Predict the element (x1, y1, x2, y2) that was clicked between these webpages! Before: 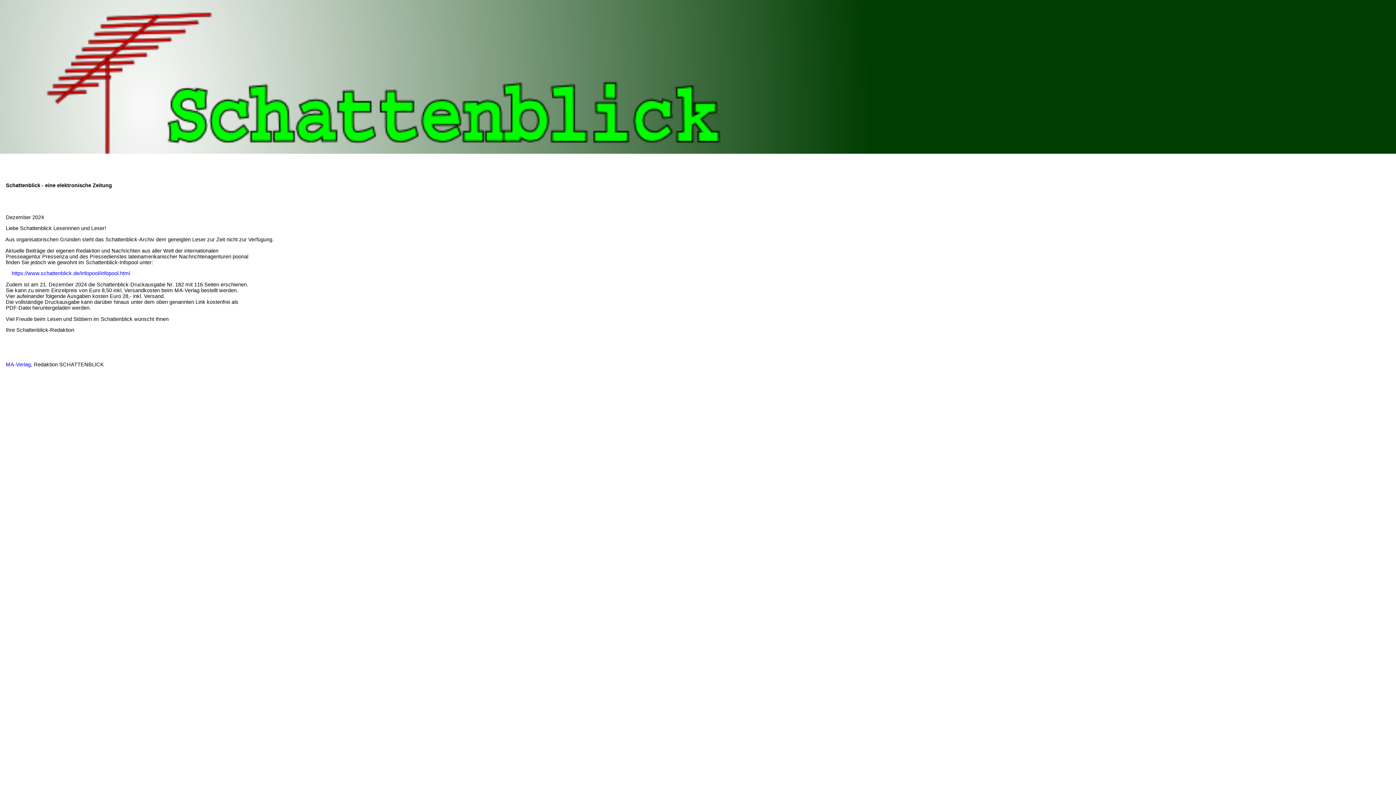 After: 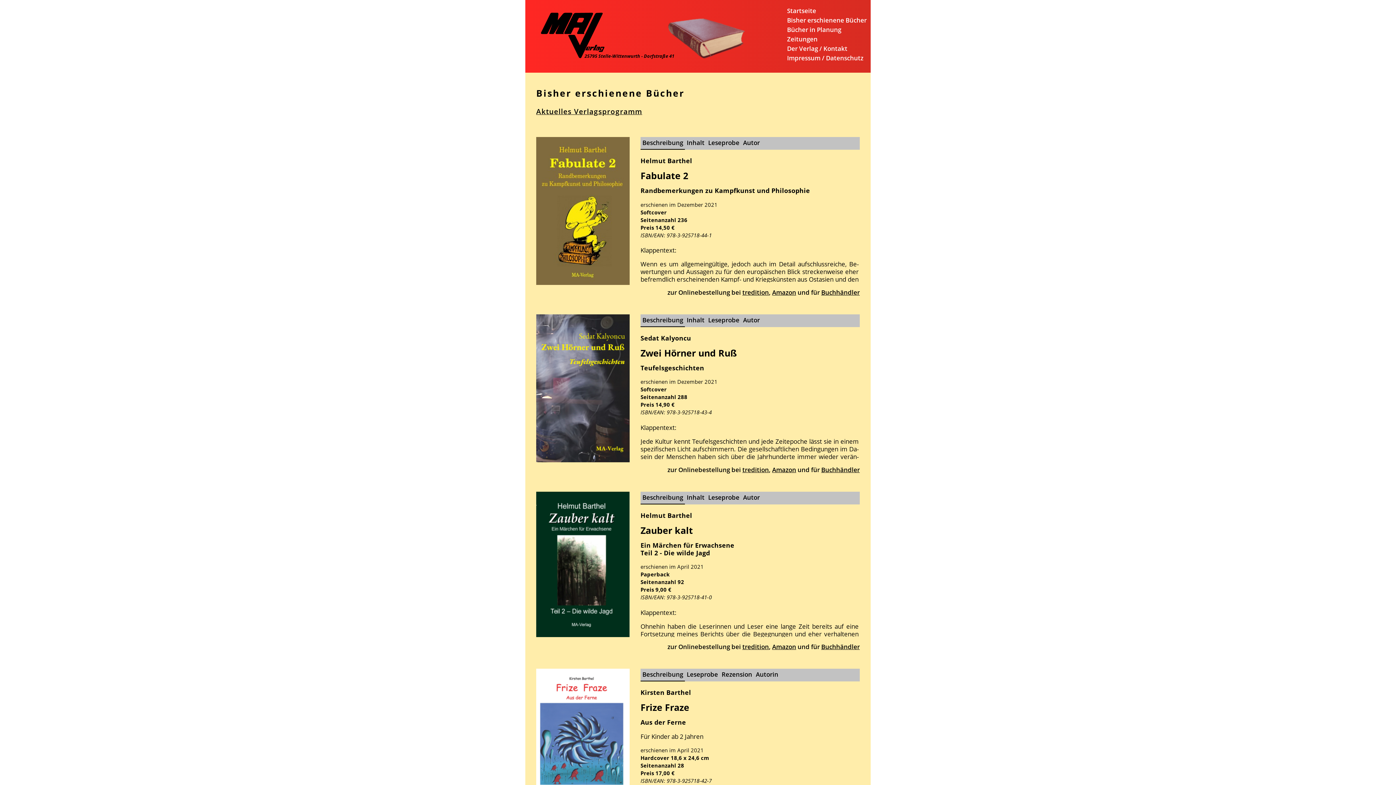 Action: label:     MA-Verlag bbox: (0, 361, 30, 367)